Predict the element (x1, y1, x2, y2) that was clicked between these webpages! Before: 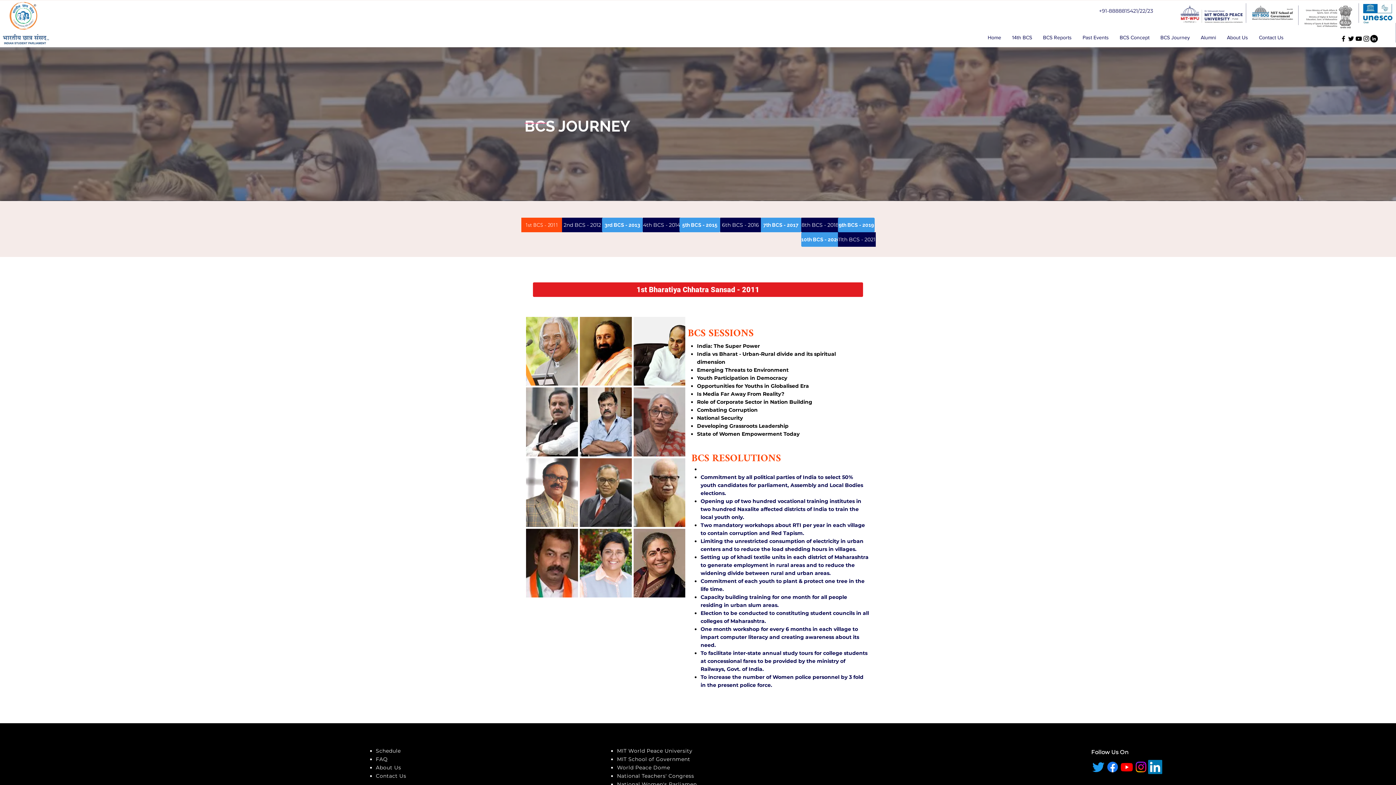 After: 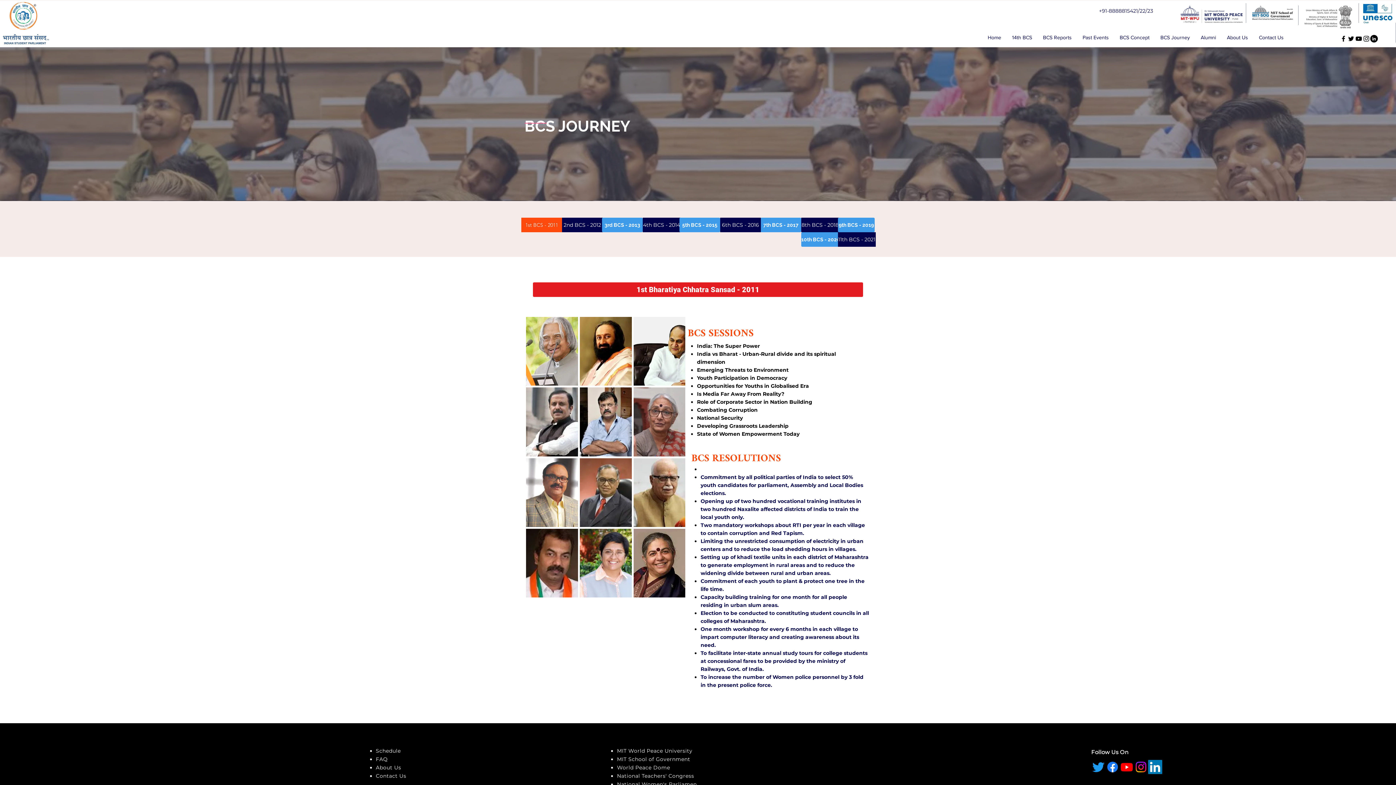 Action: label: FAQ bbox: (375, 756, 387, 762)